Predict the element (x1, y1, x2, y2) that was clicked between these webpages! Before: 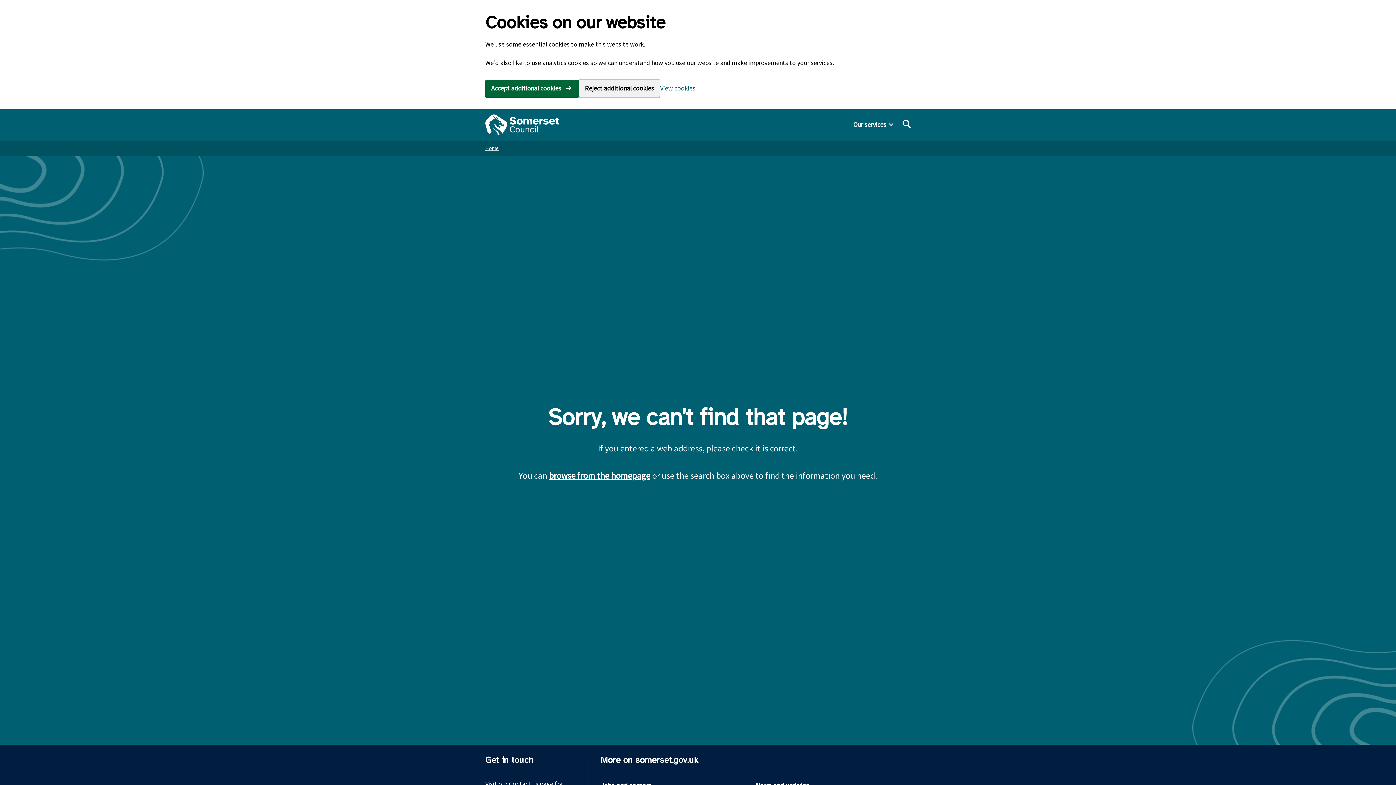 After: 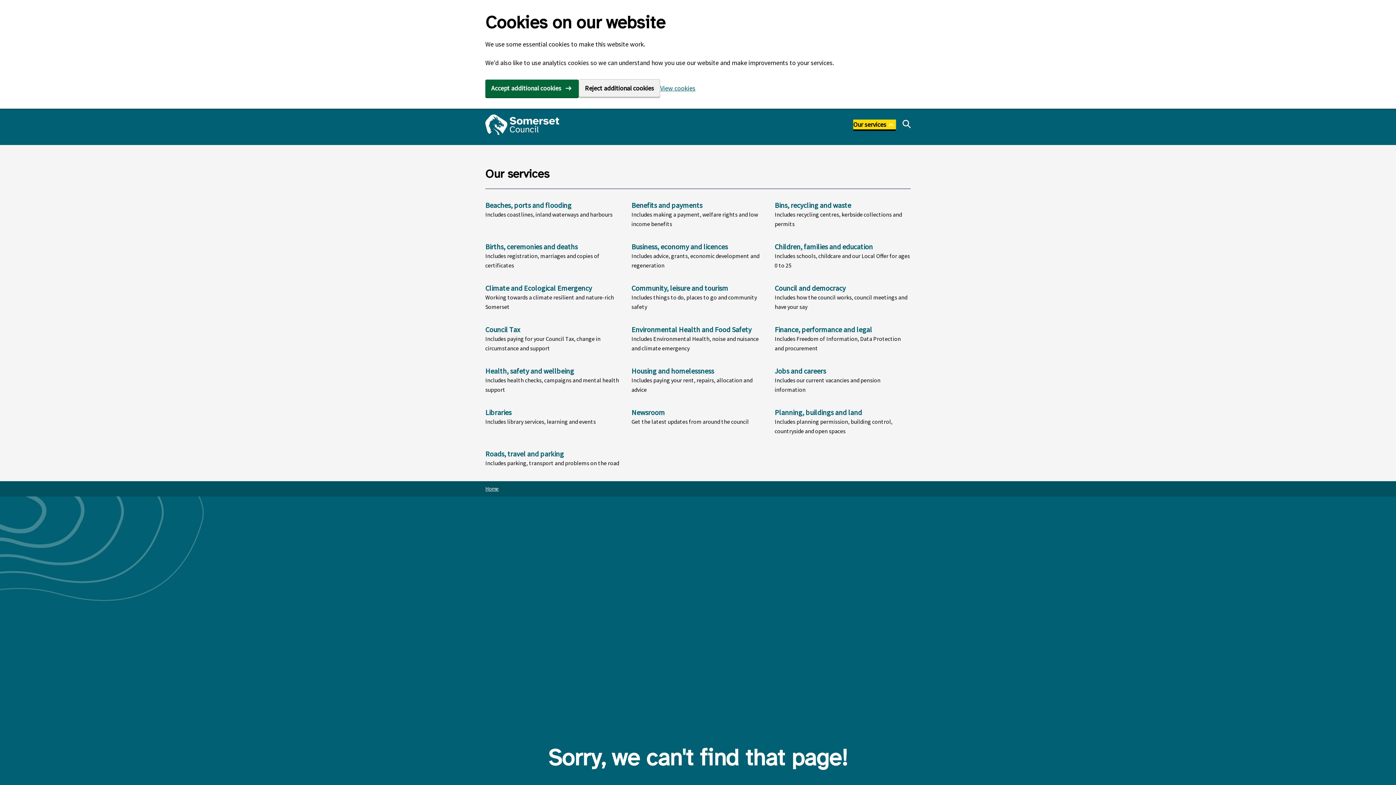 Action: bbox: (853, 119, 896, 129) label: Our services